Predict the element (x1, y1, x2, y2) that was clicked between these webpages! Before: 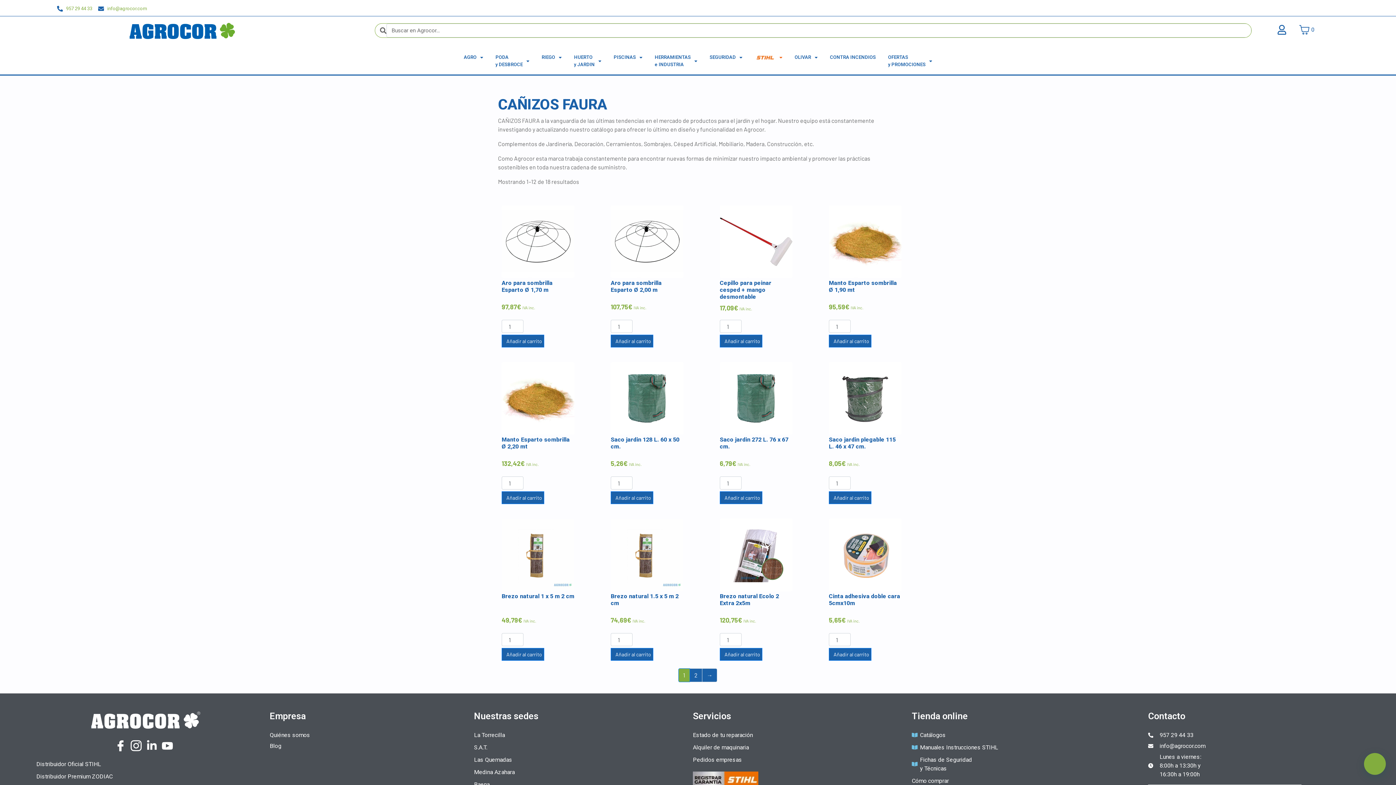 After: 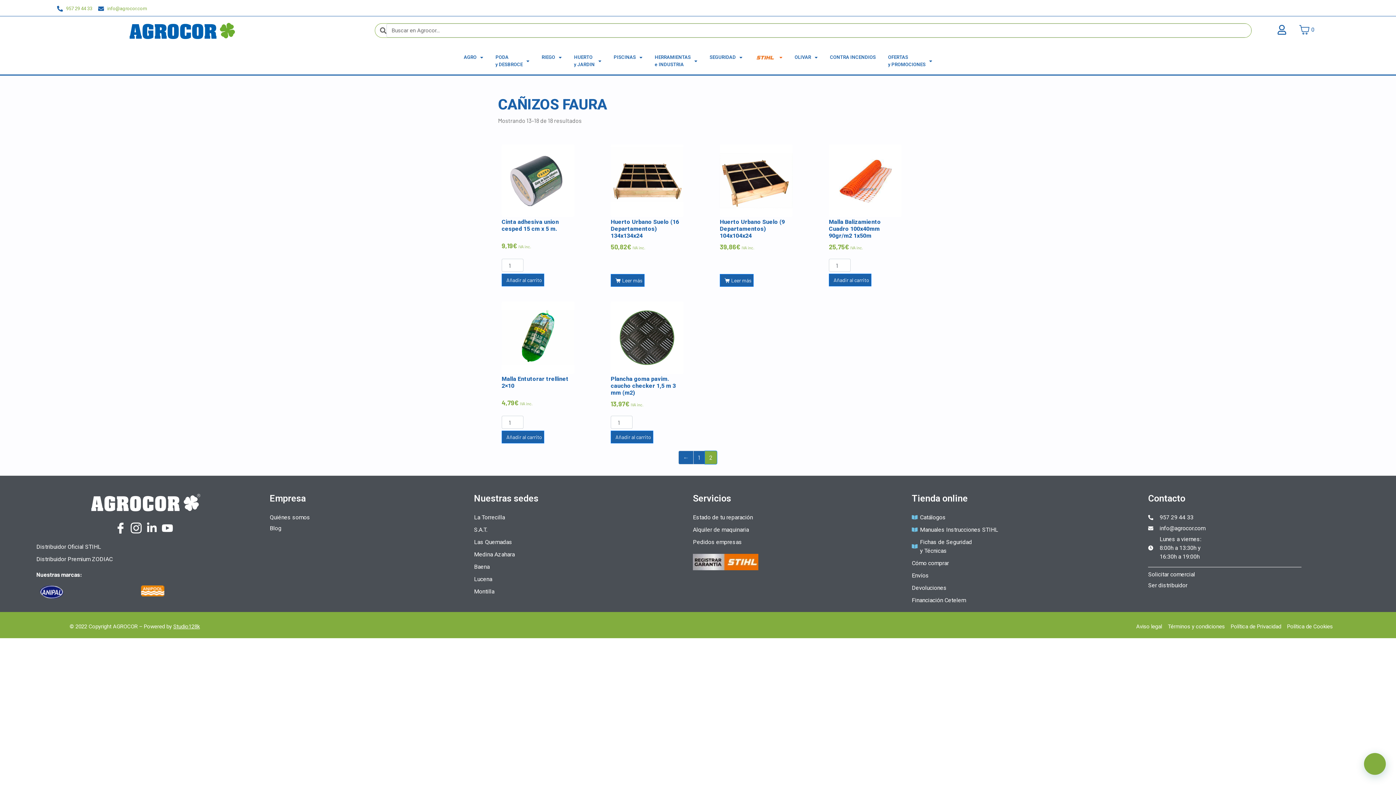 Action: bbox: (689, 668, 702, 682) label: Página 2